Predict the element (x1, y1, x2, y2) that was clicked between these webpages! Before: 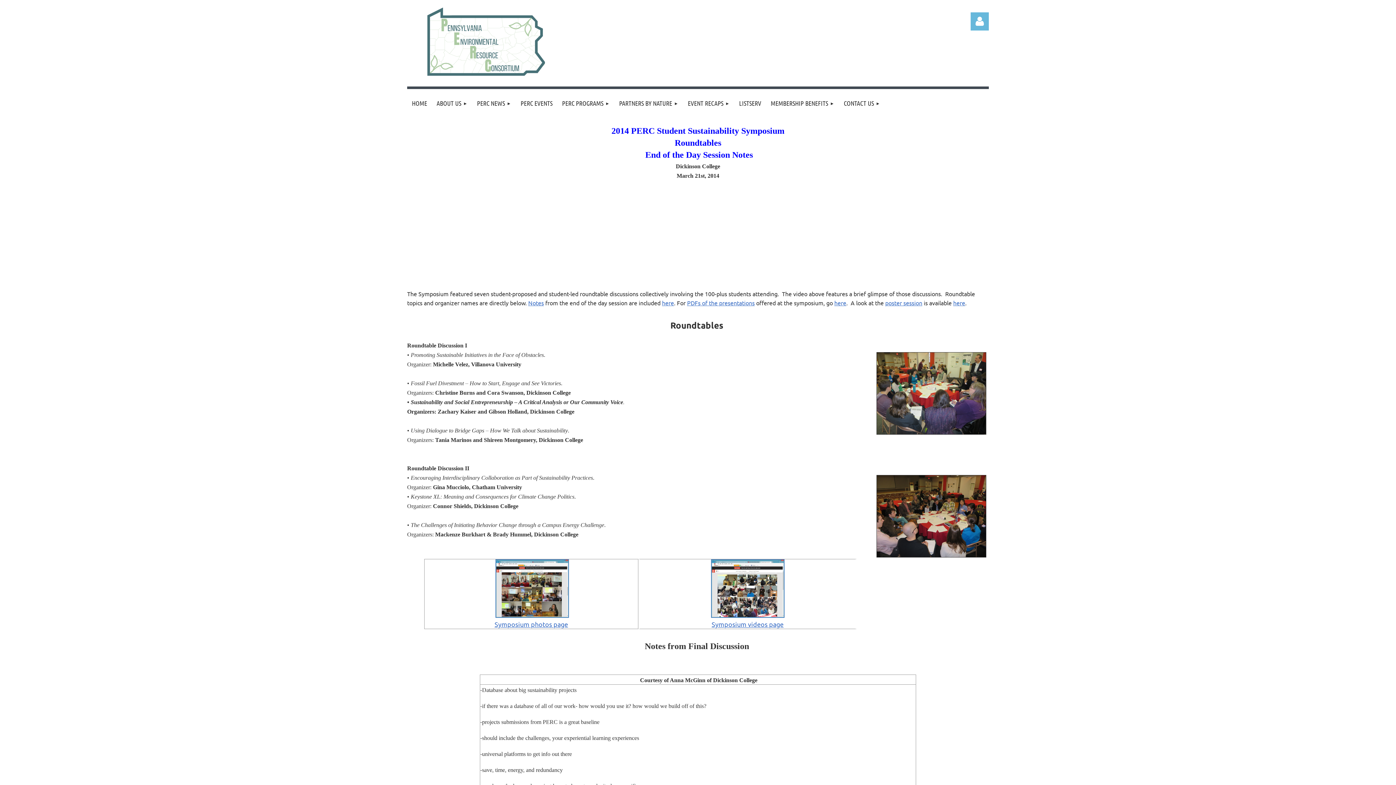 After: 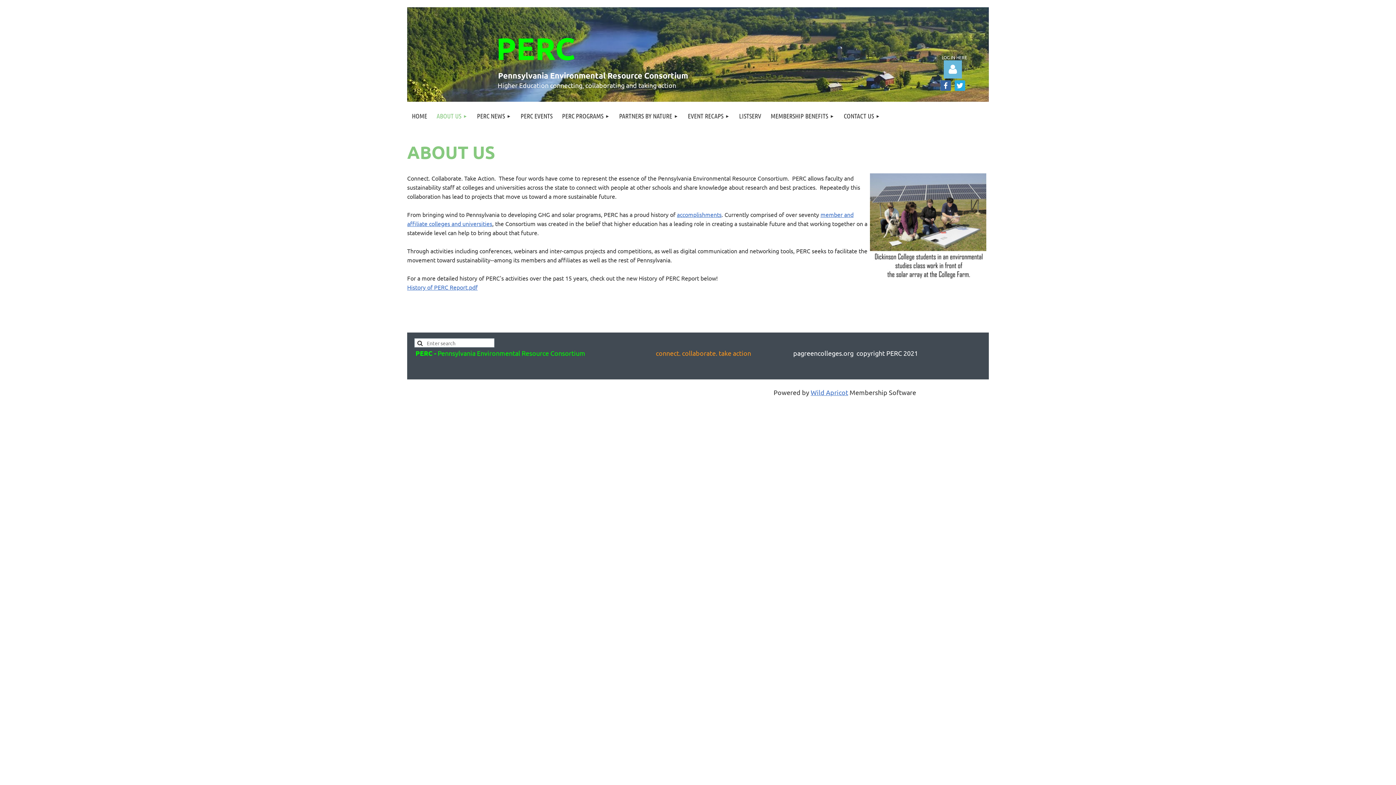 Action: label: ABOUT US bbox: (432, 89, 472, 117)